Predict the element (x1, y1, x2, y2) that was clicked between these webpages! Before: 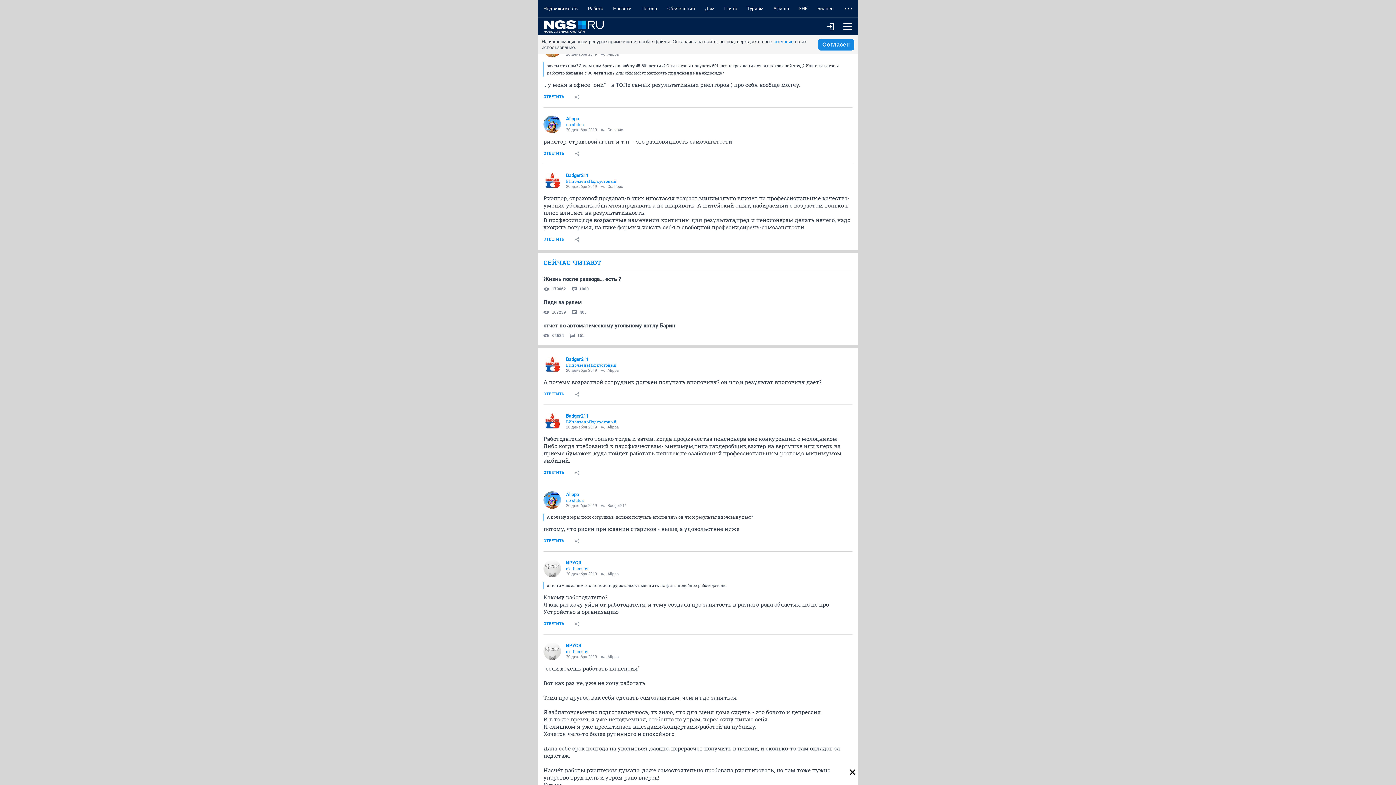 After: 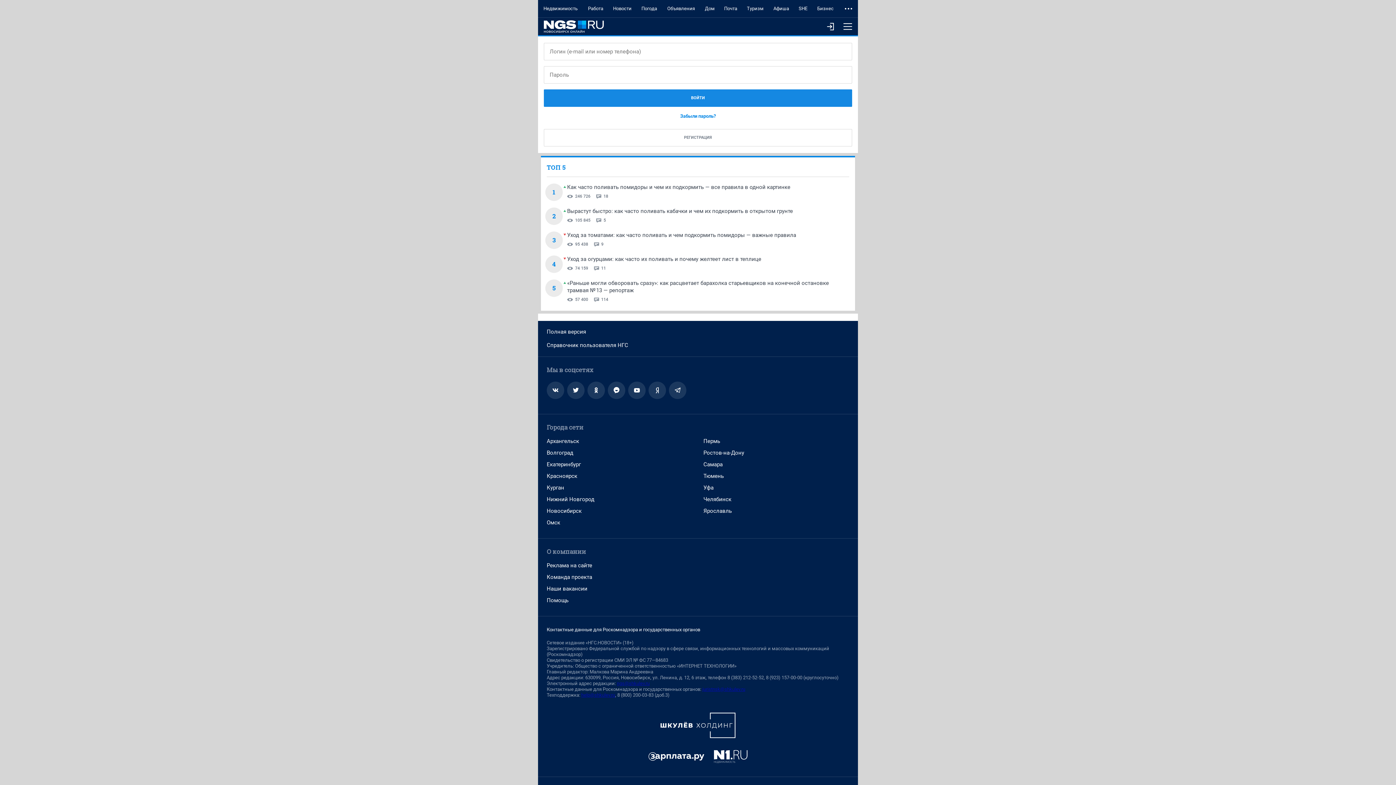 Action: bbox: (538, 233, 569, 246) label: ОТВЕТИТЬ